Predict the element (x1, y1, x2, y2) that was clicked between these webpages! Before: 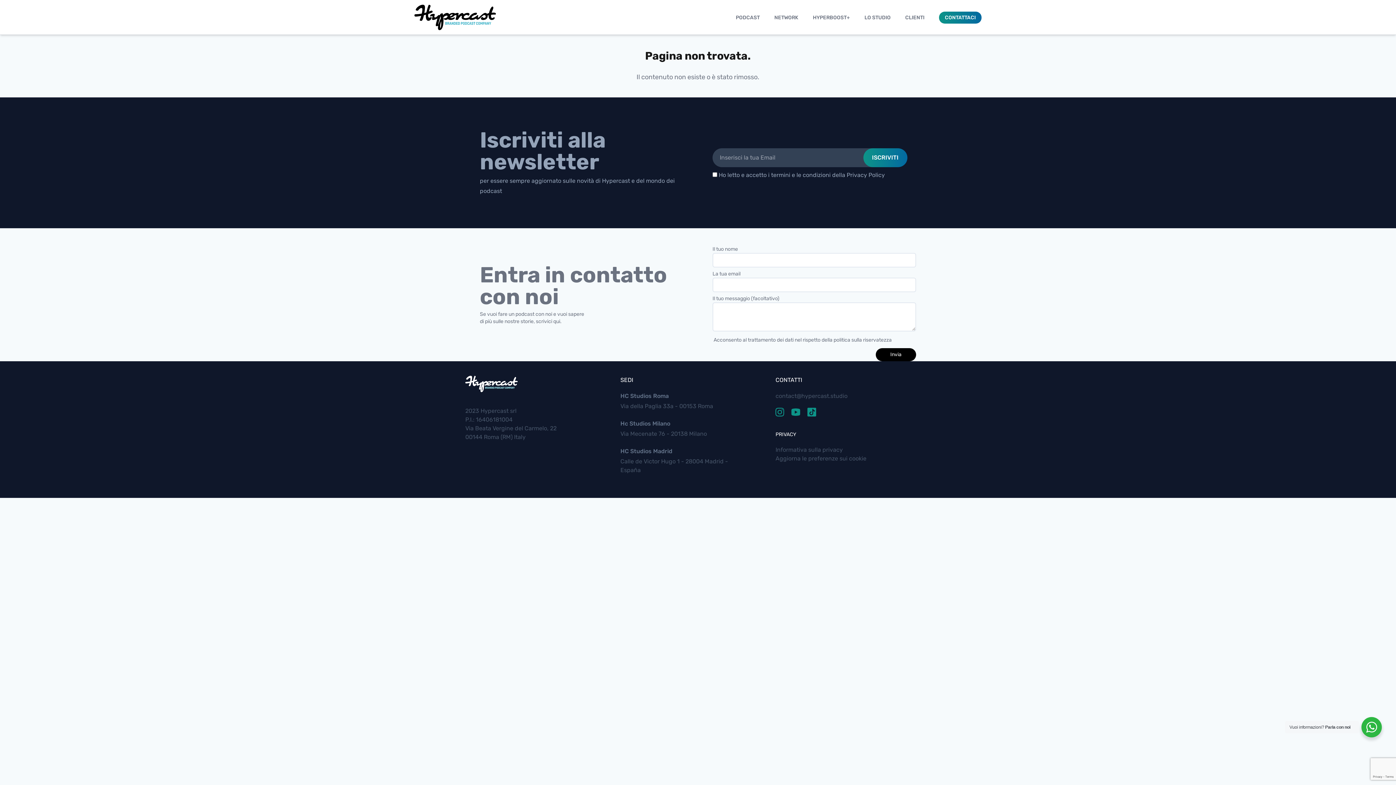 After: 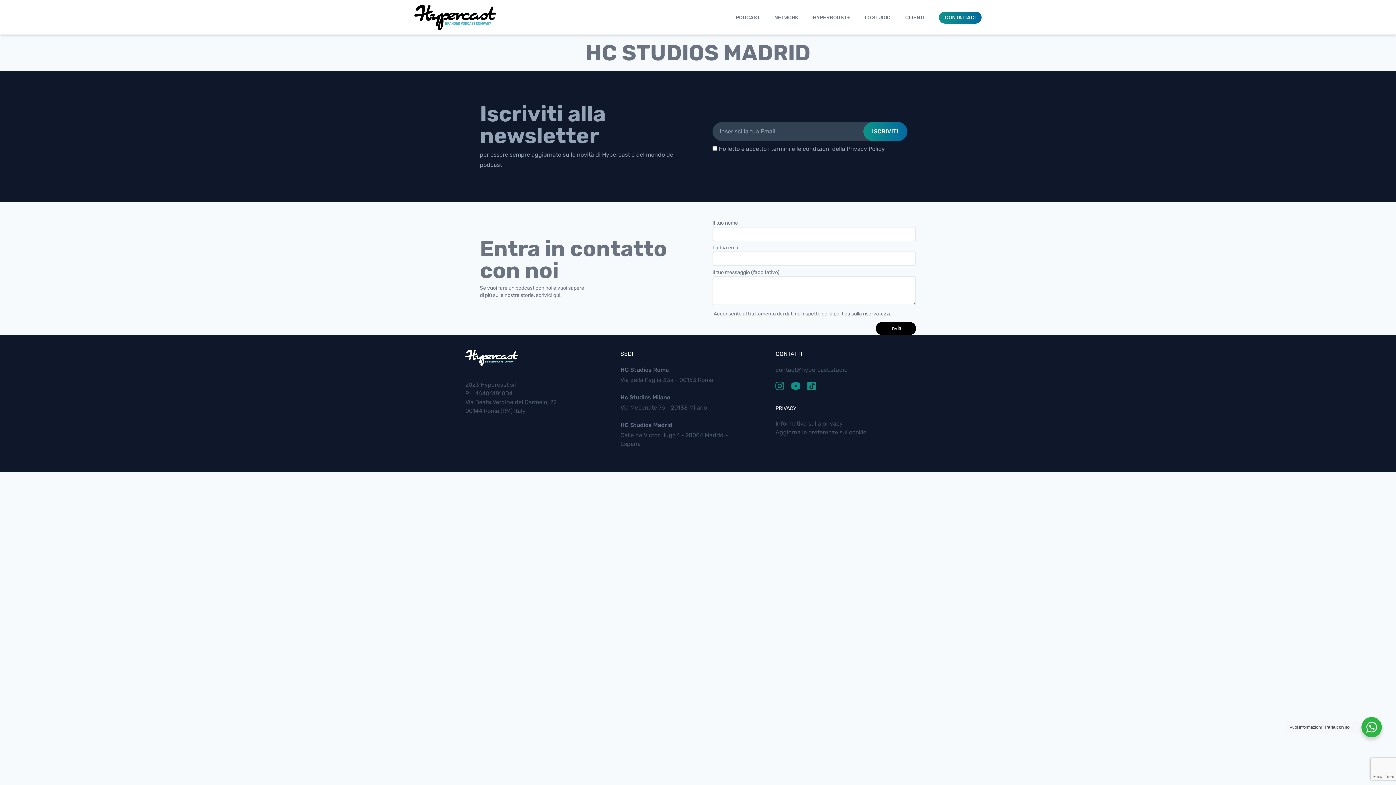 Action: bbox: (620, 447, 736, 456) label: HC Studios Madrid